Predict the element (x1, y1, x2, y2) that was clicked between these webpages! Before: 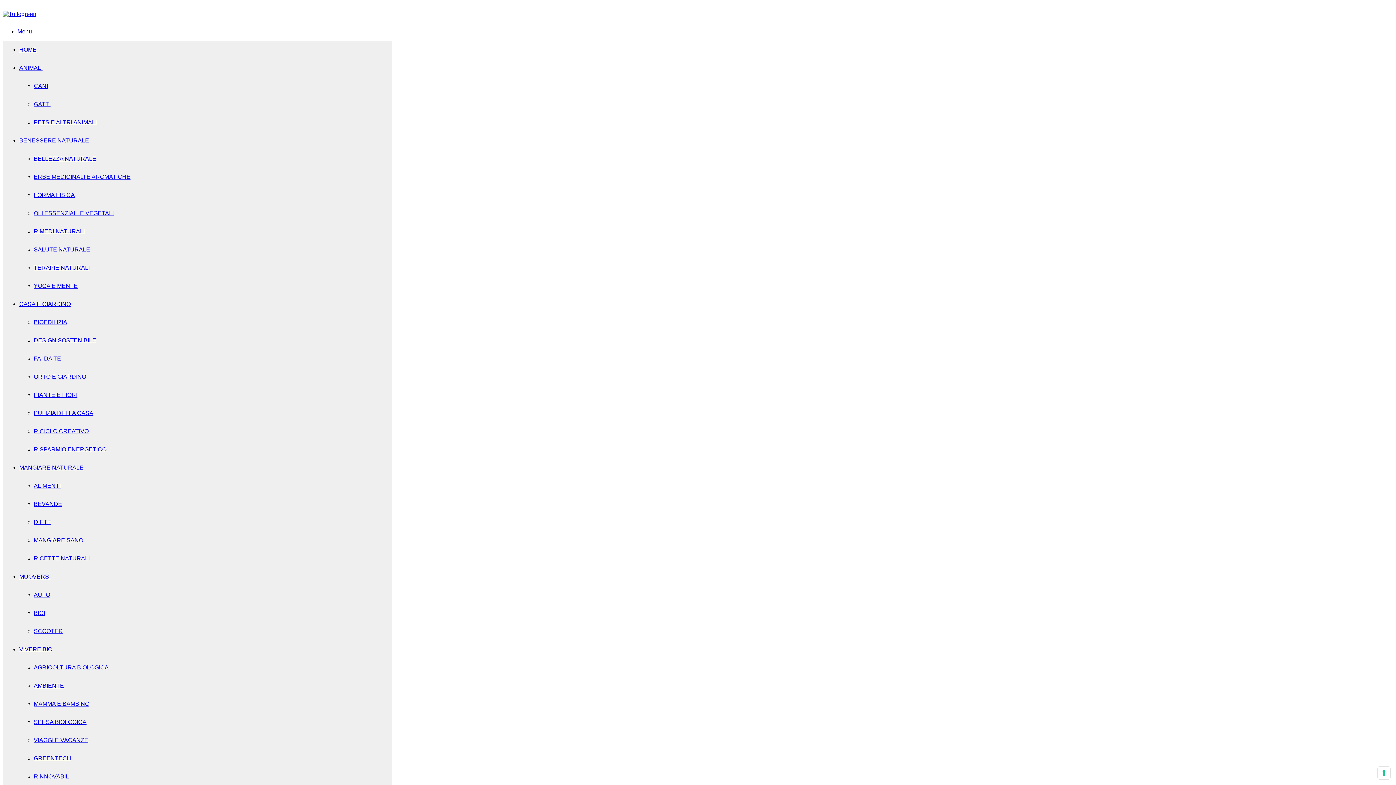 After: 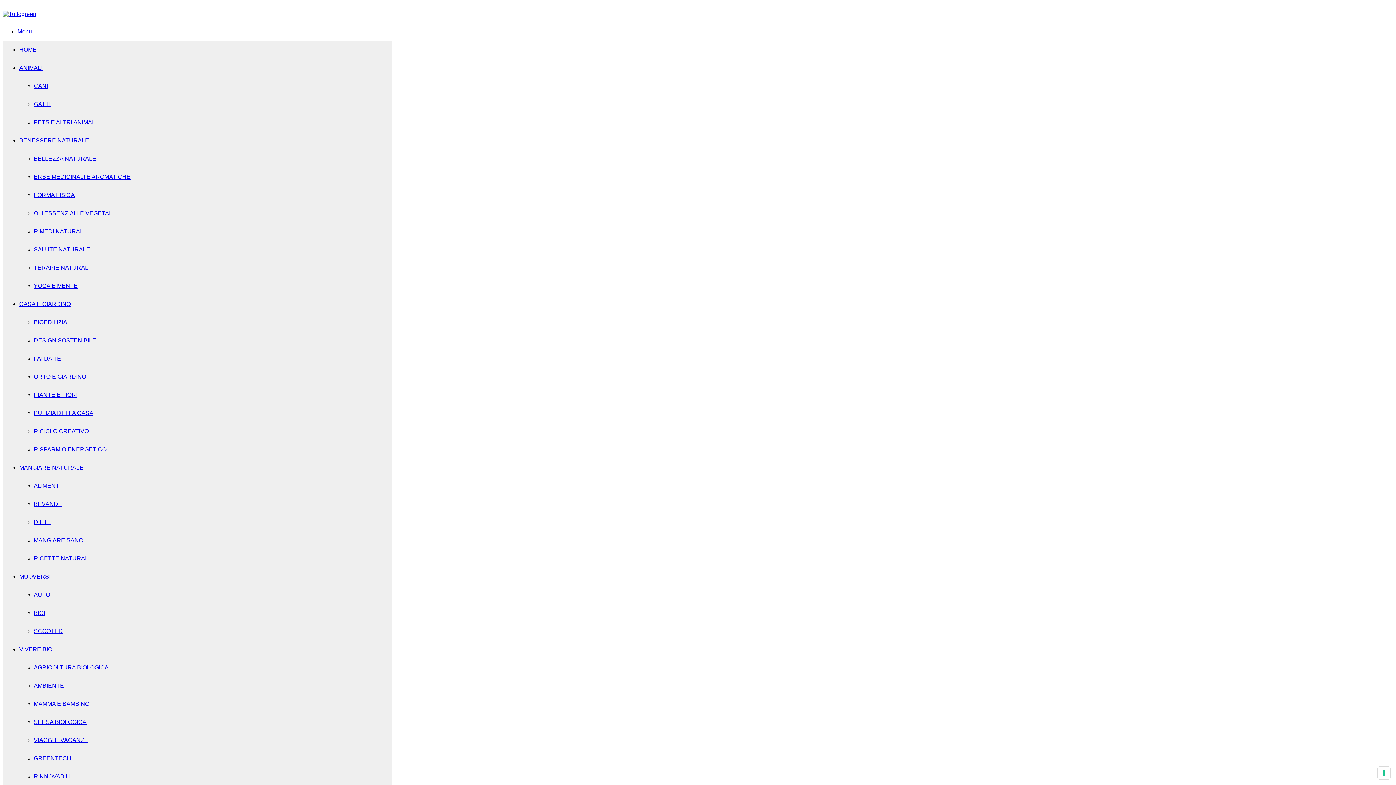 Action: bbox: (33, 173, 130, 180) label: ERBE MEDICINALI E AROMATICHE